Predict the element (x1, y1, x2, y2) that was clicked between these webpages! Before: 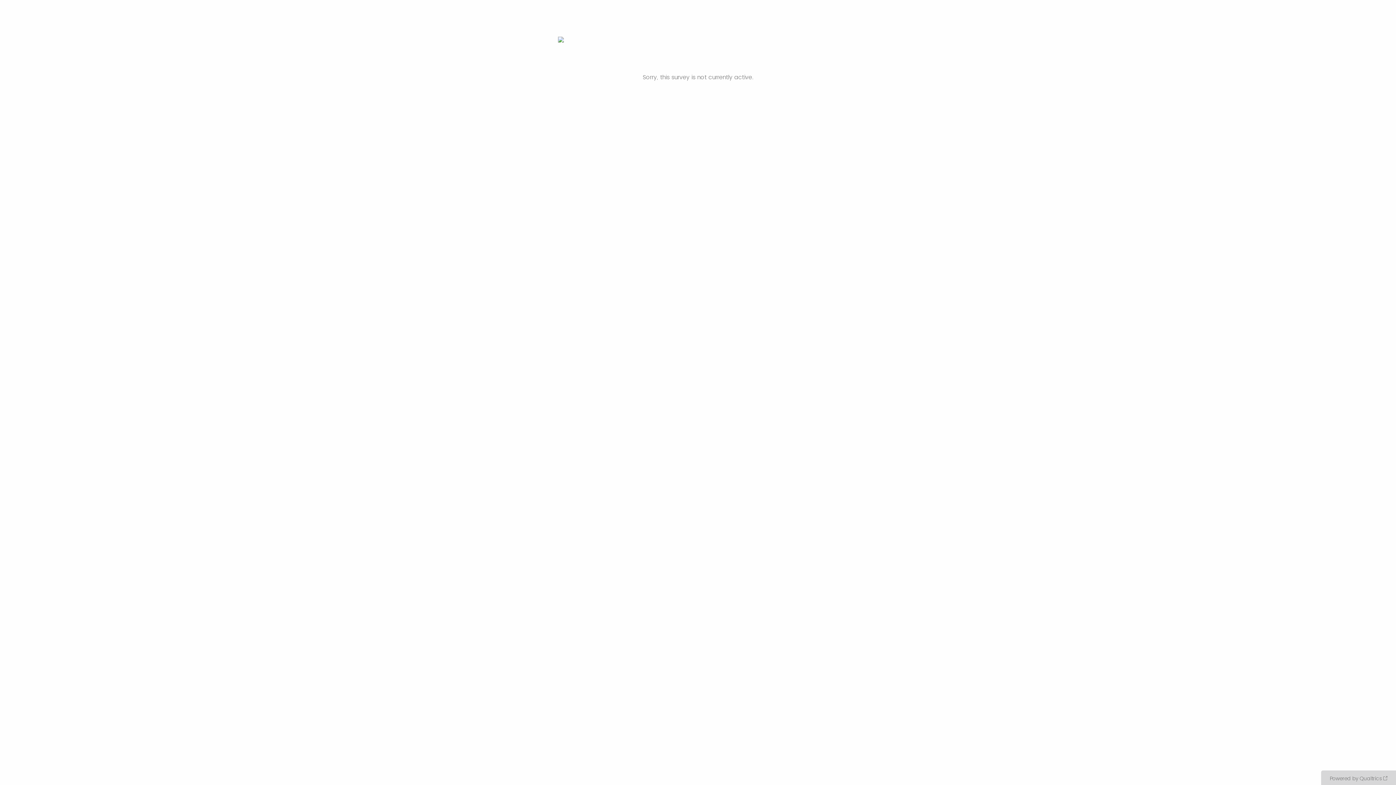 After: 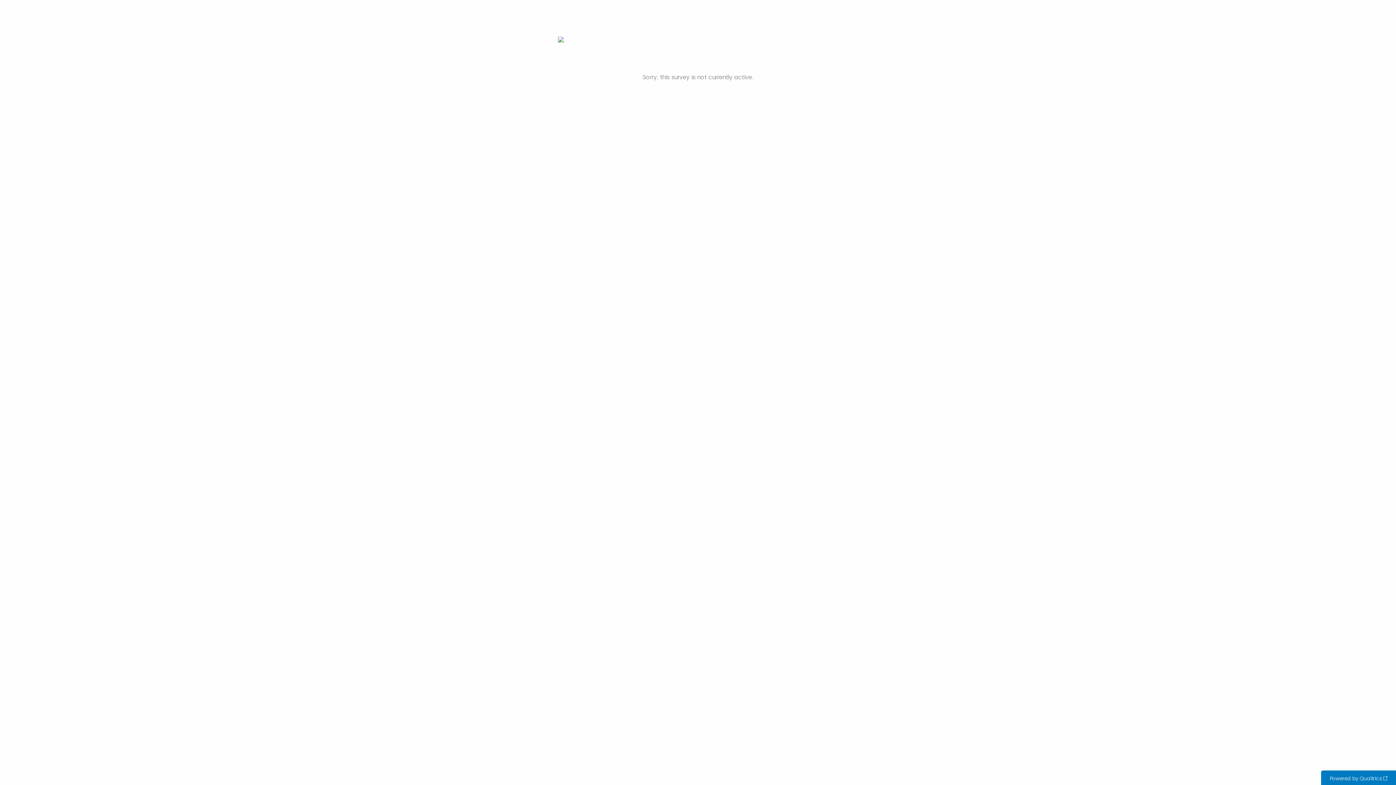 Action: label: Powered by Qualtrics: Learn more about Qualtrics in a new tab bbox: (1321, 770, 1396, 785)